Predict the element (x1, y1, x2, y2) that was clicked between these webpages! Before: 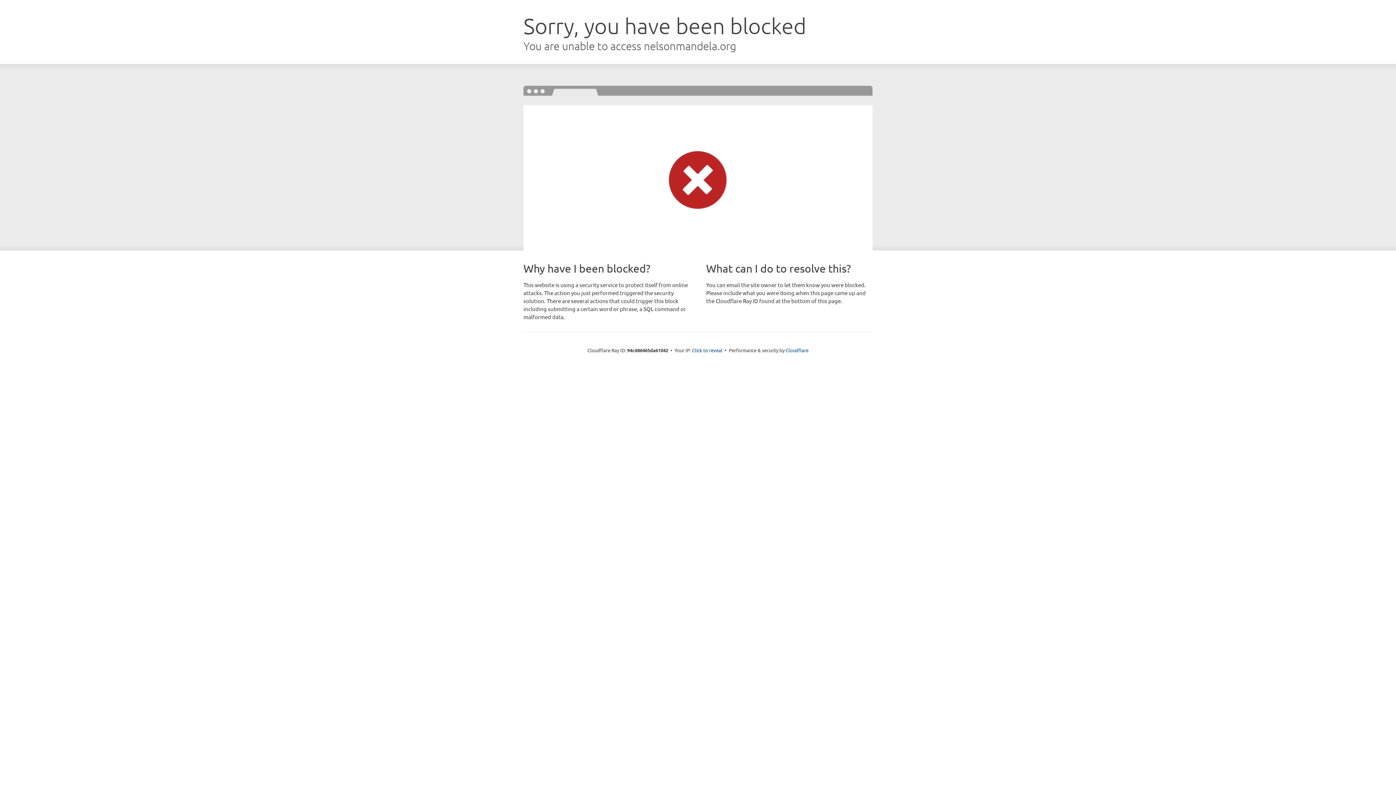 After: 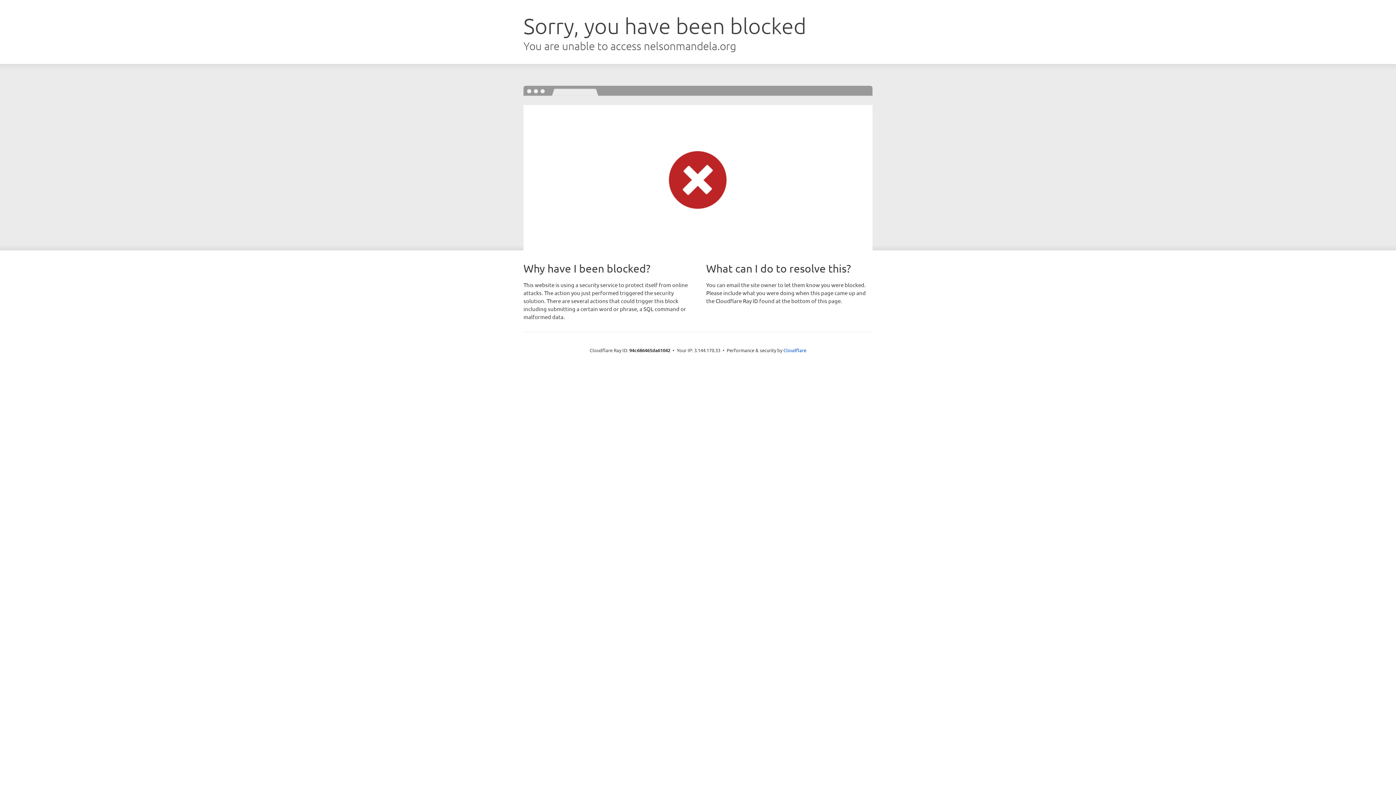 Action: label: Click to reveal bbox: (692, 346, 722, 353)